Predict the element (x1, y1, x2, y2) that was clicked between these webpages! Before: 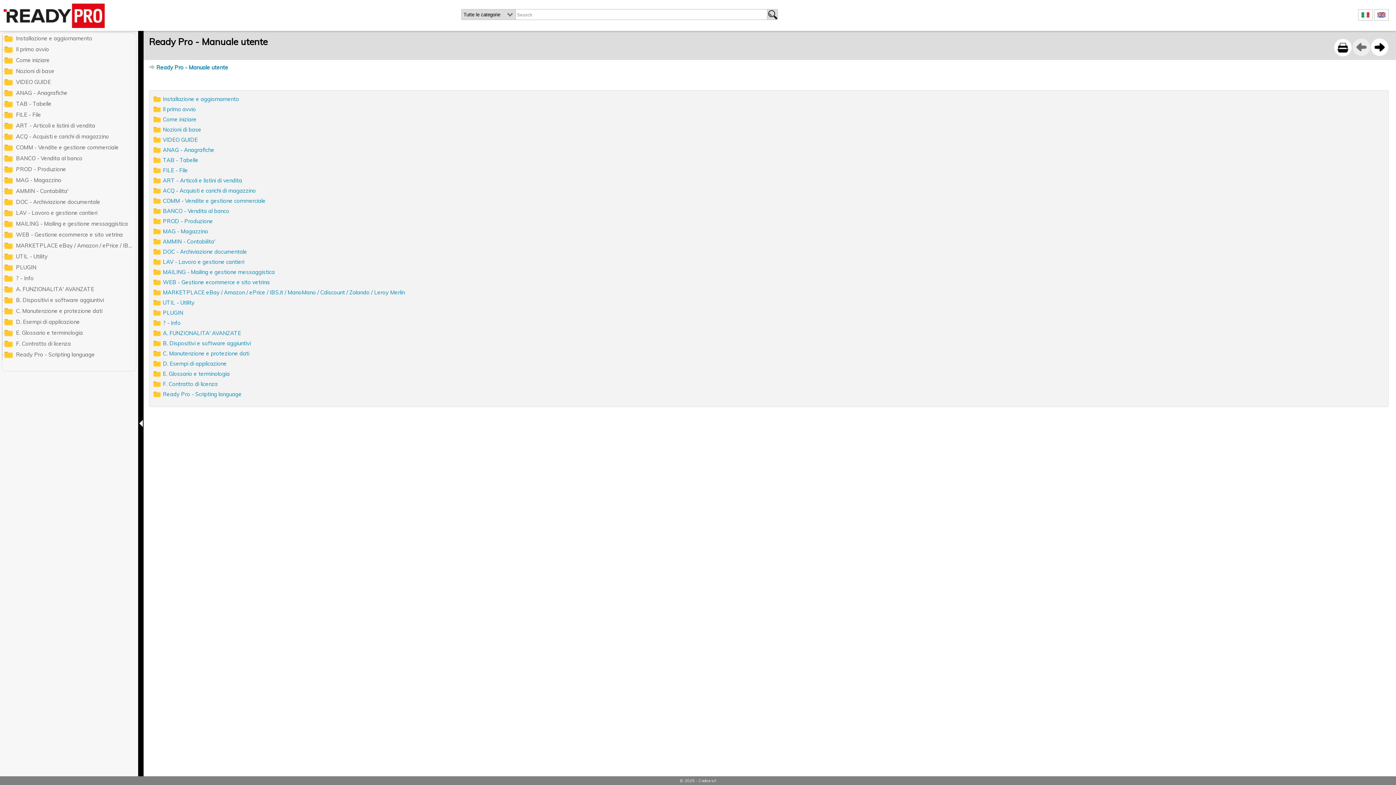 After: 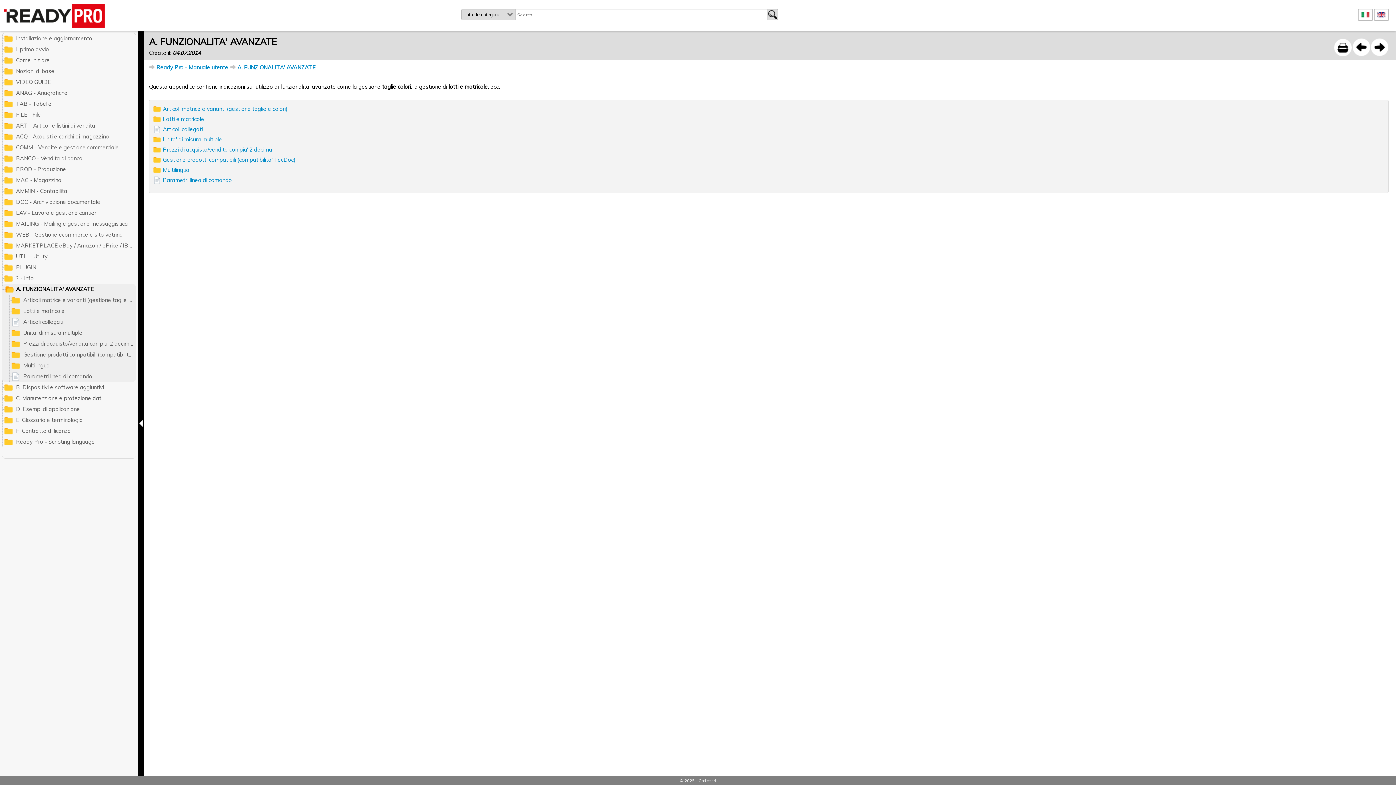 Action: label: A. FUNZIONALITA' AVANZATE bbox: (2, 284, 136, 294)